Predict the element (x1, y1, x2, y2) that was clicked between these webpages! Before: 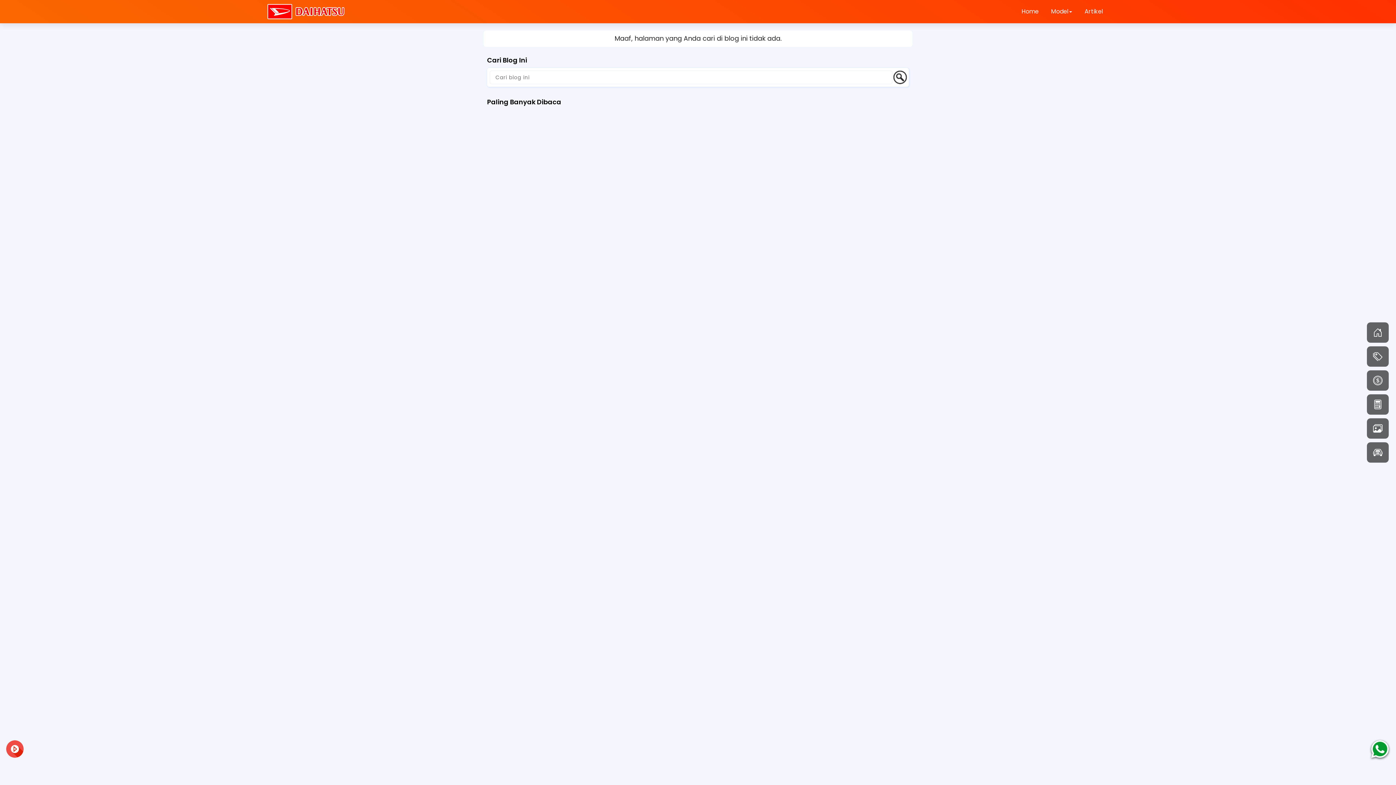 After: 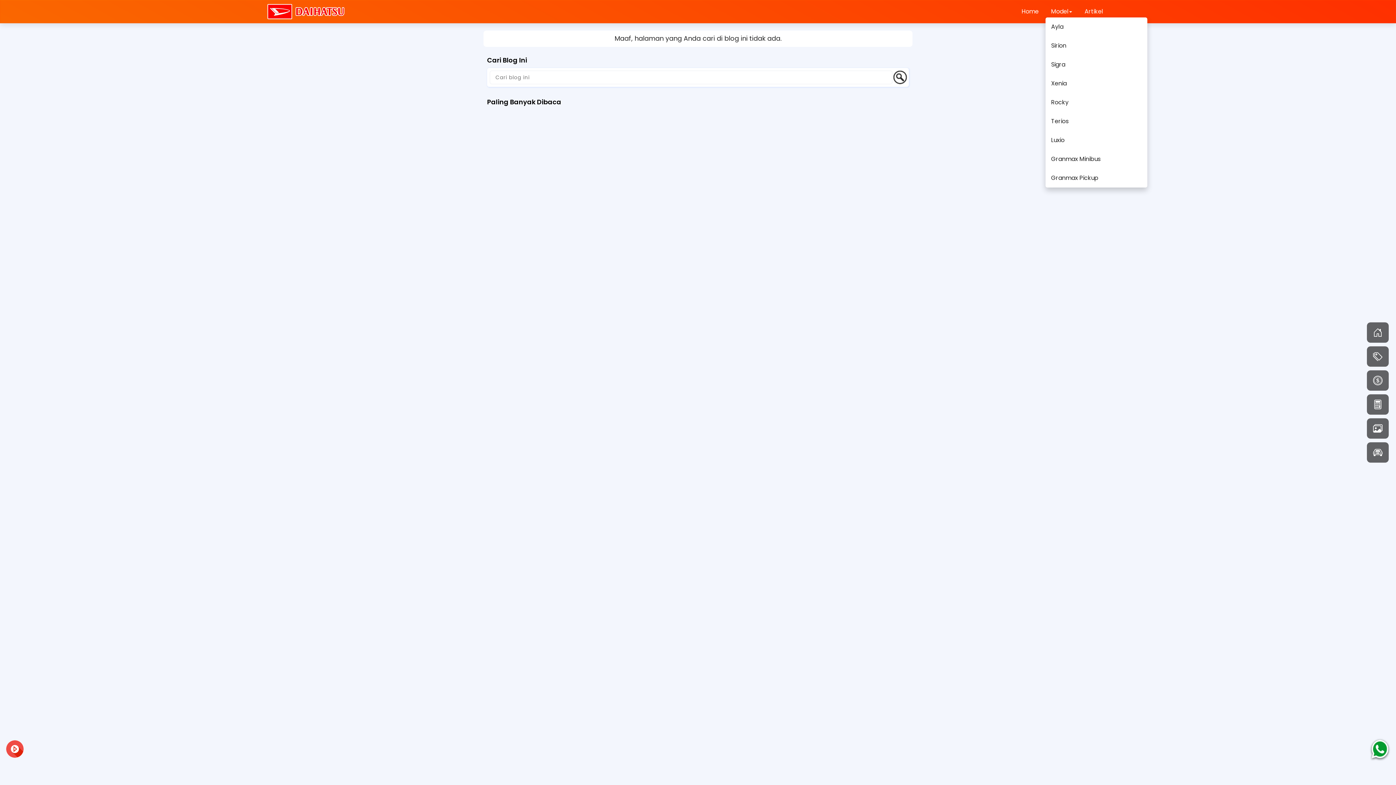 Action: label: Model bbox: (1045, 0, 1077, 22)